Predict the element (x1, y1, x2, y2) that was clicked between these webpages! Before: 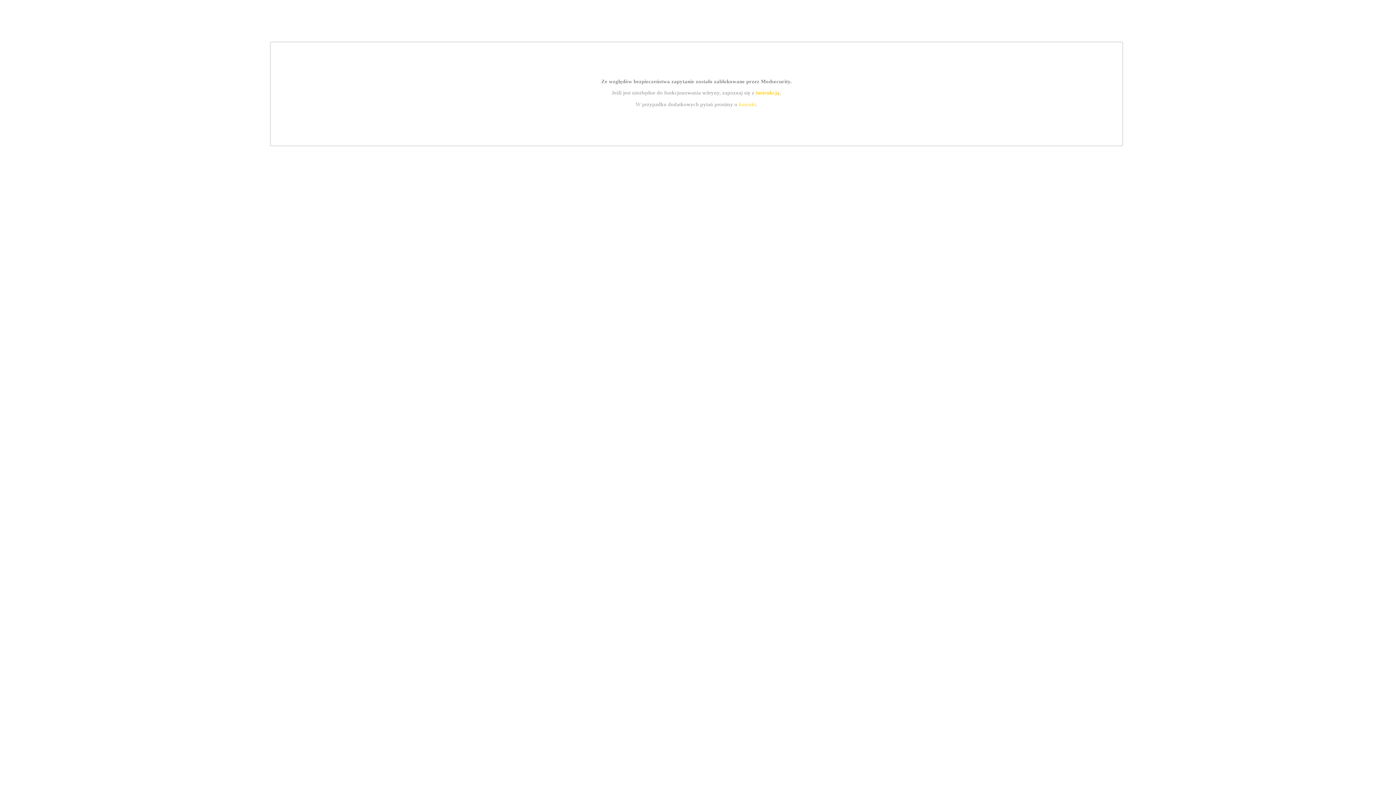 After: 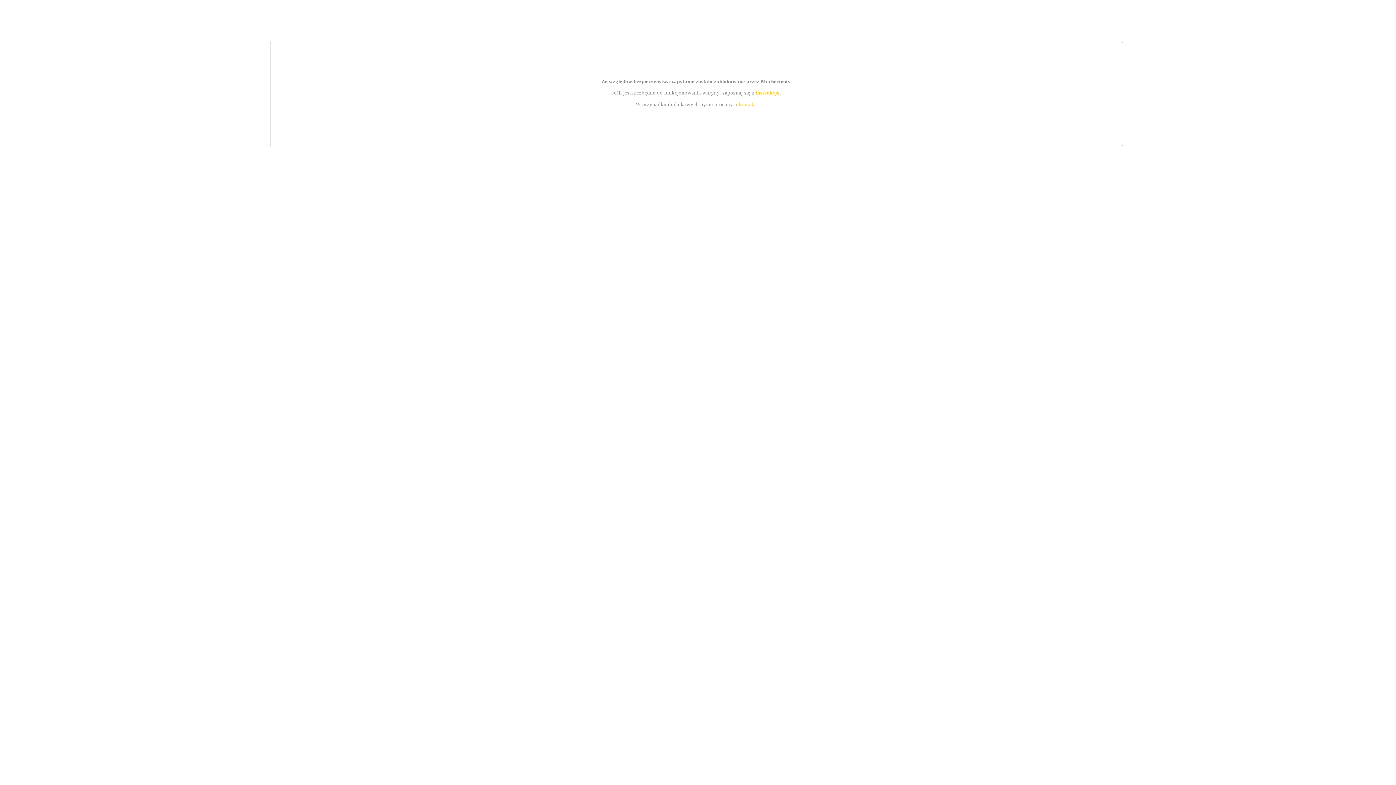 Action: label: kontakt bbox: (739, 101, 756, 107)